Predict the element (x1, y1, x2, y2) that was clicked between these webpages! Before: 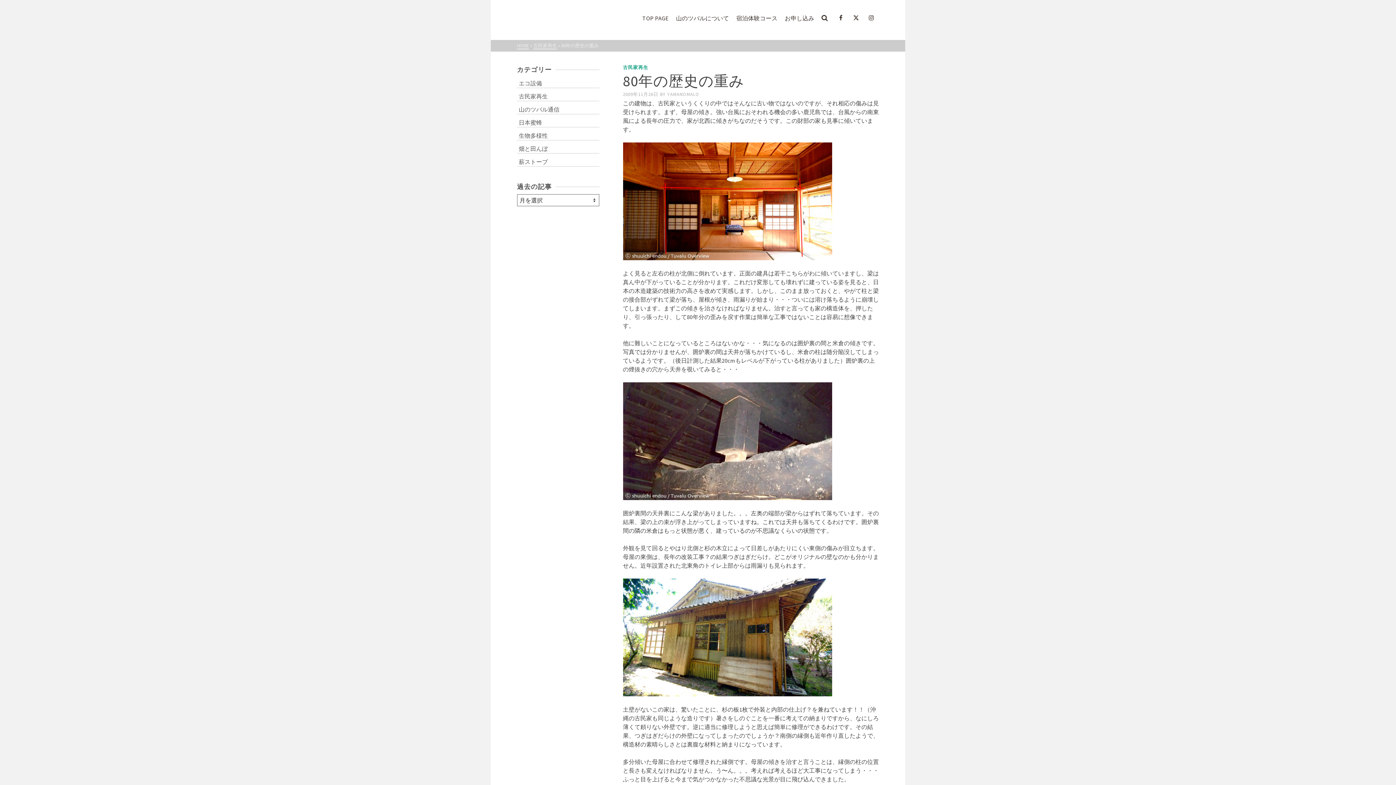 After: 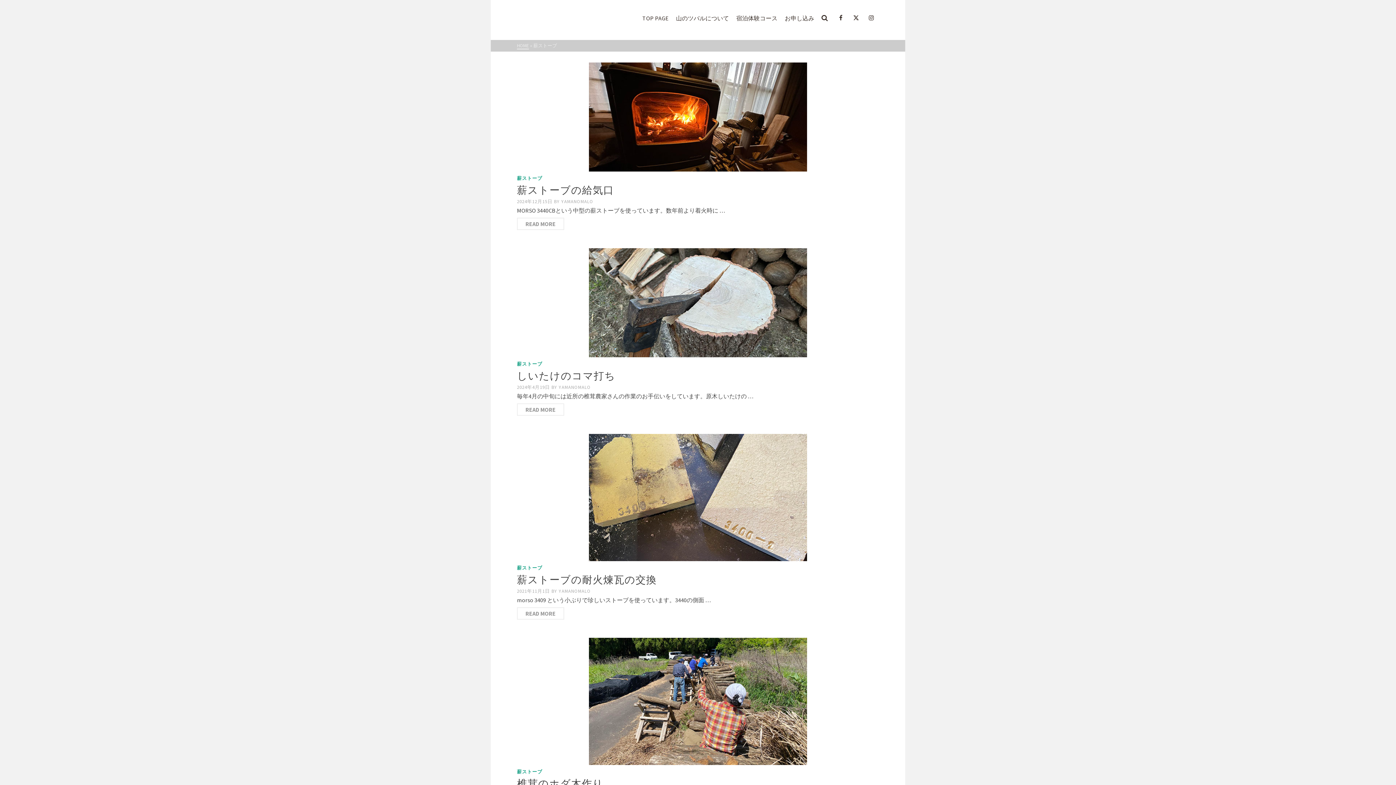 Action: label: 薪ストーブ bbox: (517, 155, 599, 166)